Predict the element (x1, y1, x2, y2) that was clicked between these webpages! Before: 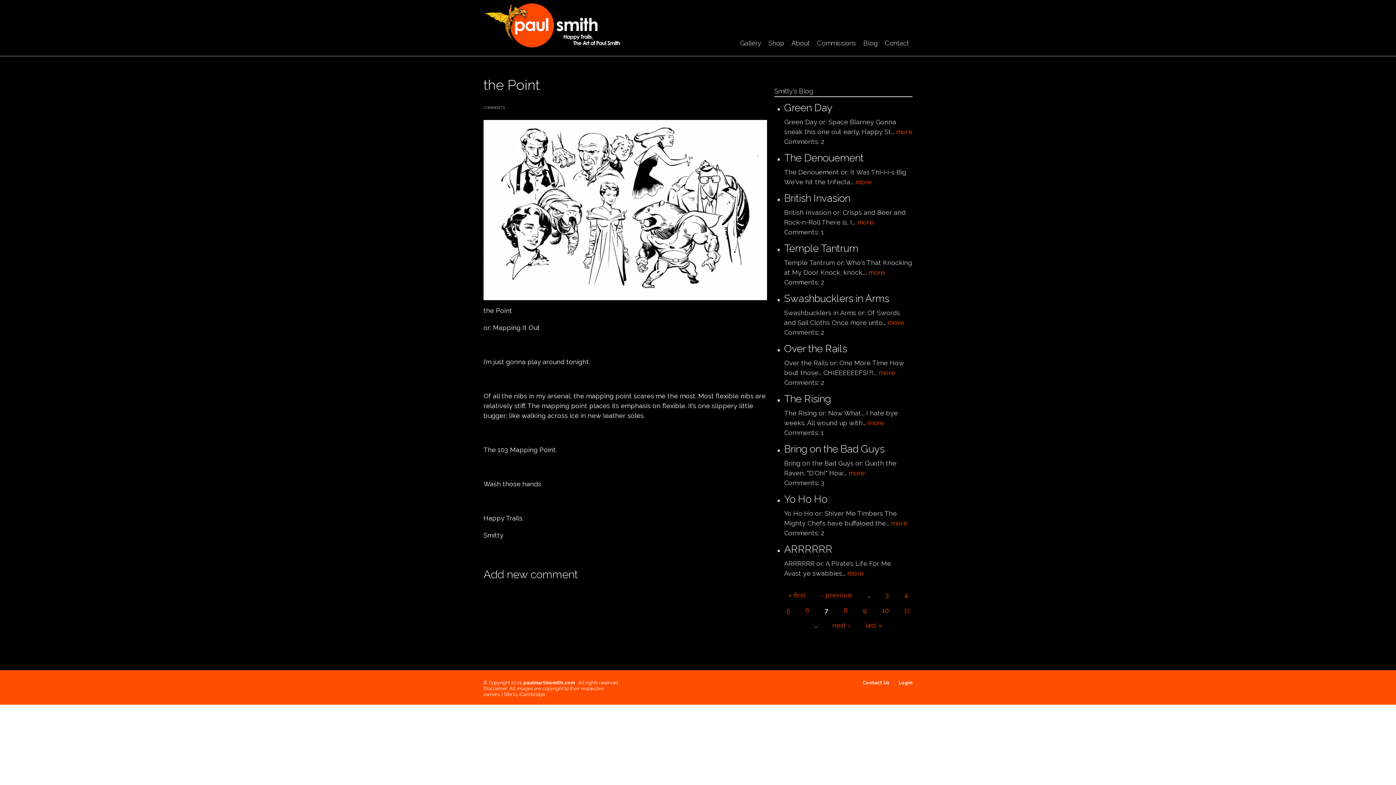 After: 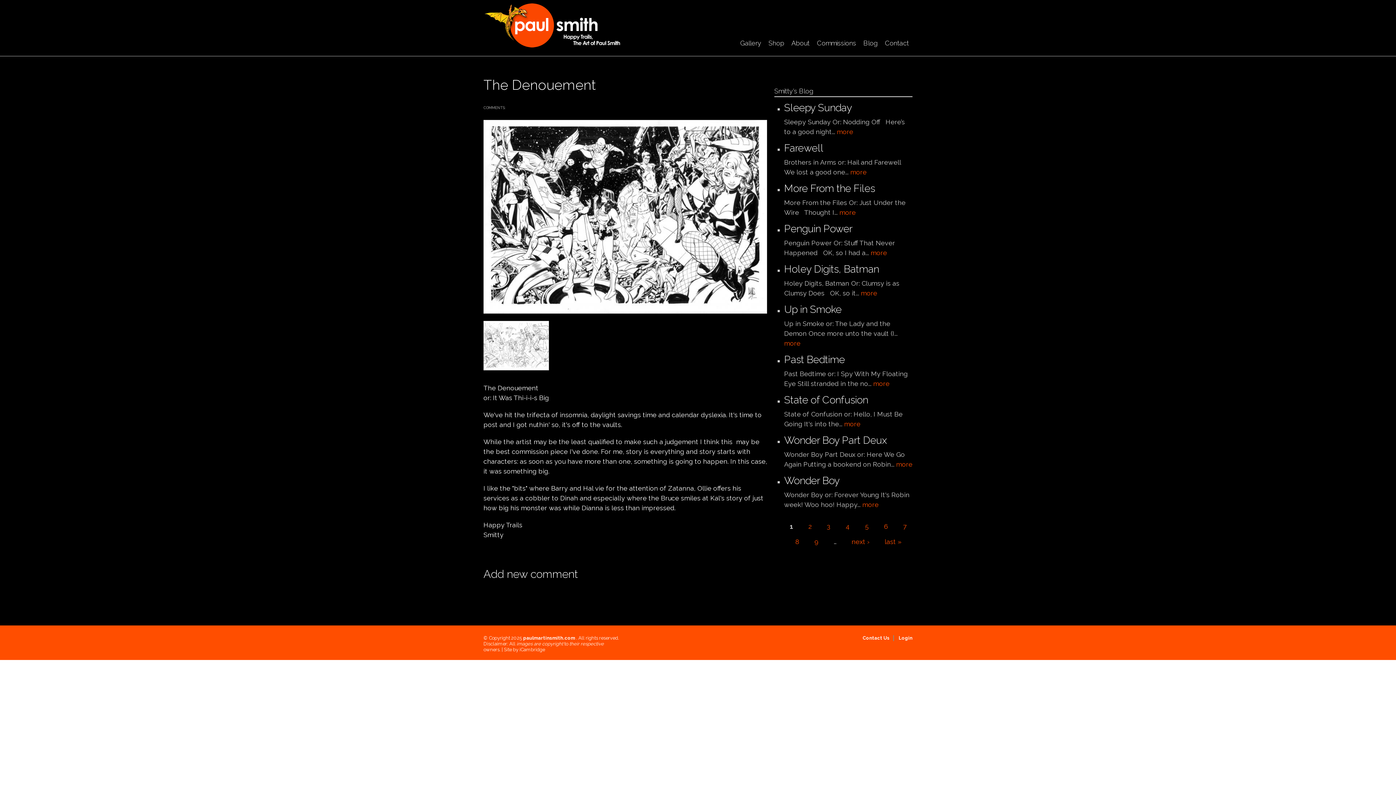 Action: bbox: (784, 152, 912, 167) label: The Denouement